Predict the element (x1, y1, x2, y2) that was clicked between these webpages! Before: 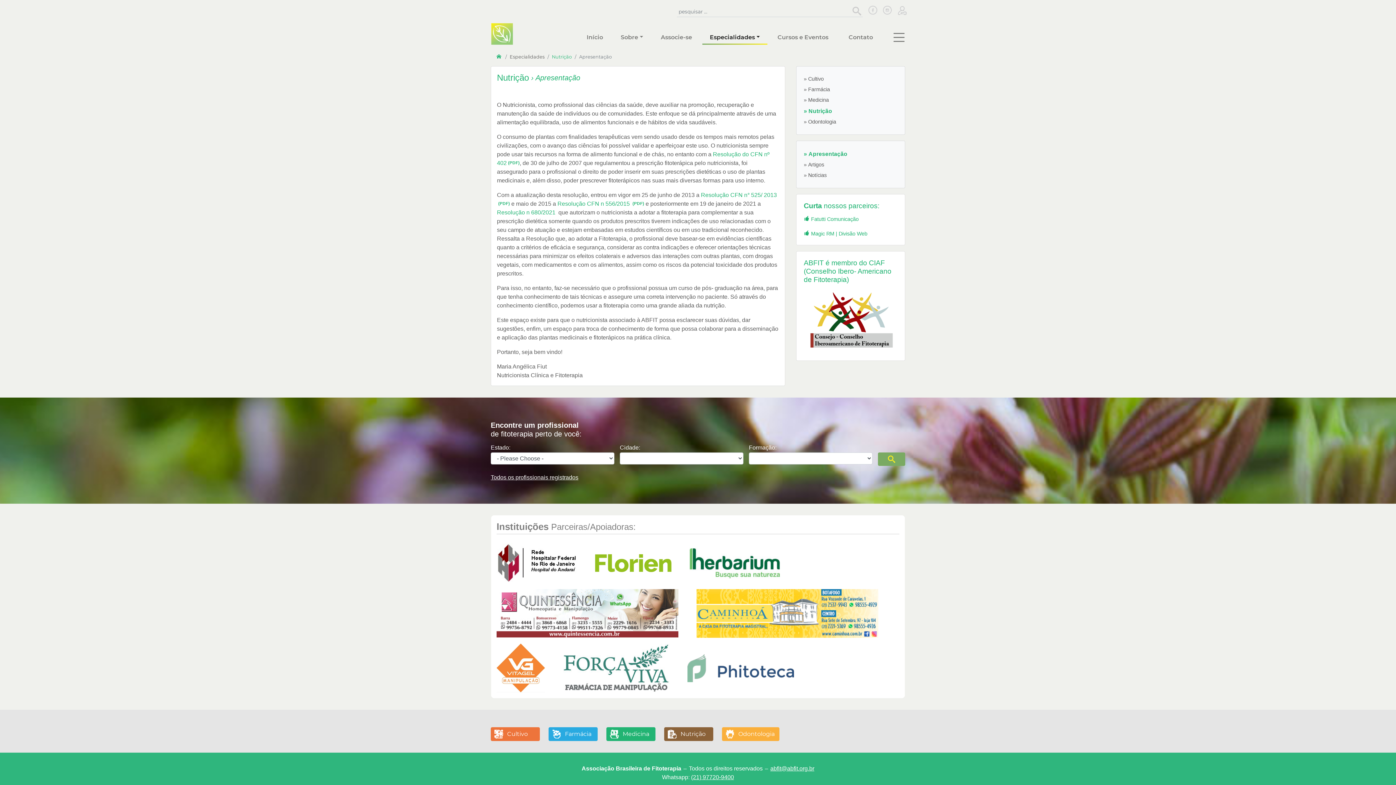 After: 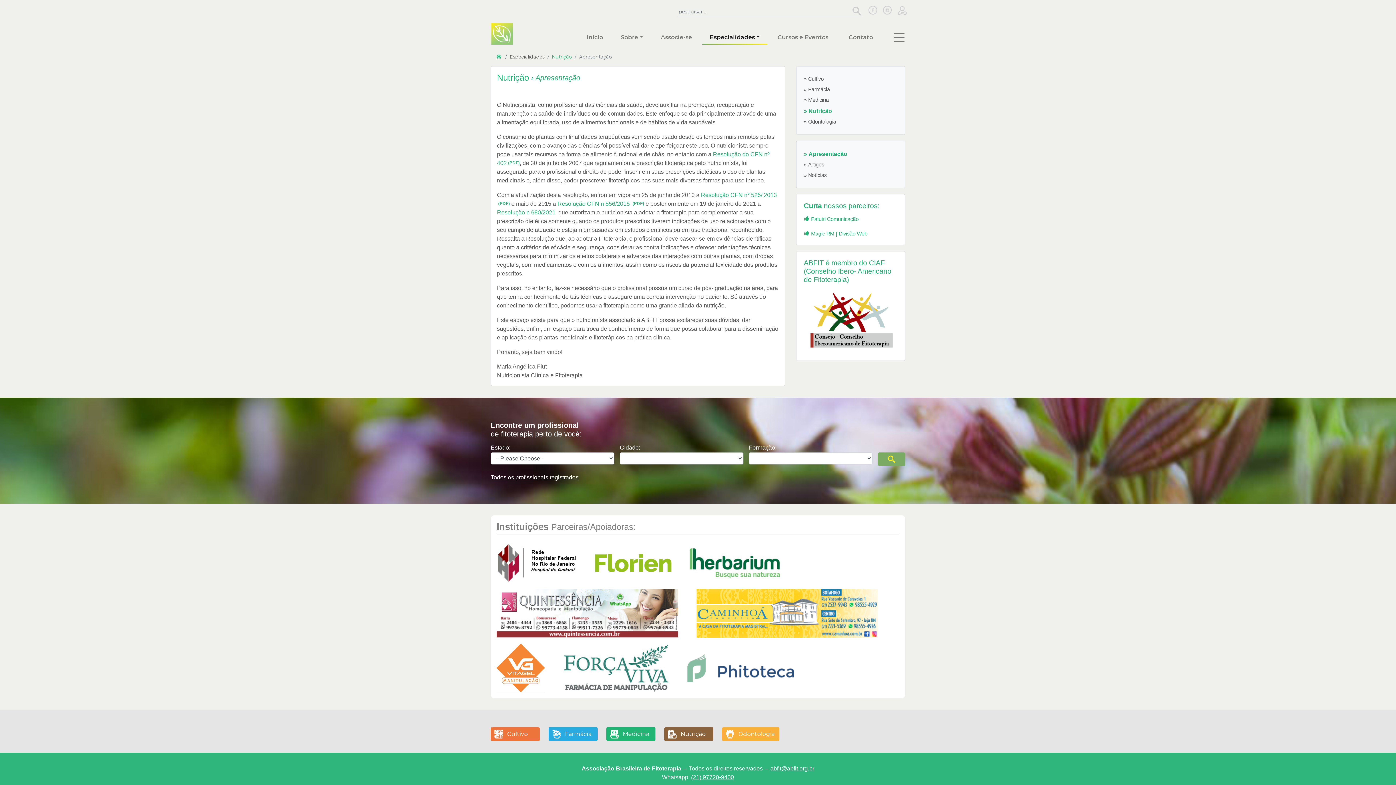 Action: label: Apresentação bbox: (804, 148, 847, 159)